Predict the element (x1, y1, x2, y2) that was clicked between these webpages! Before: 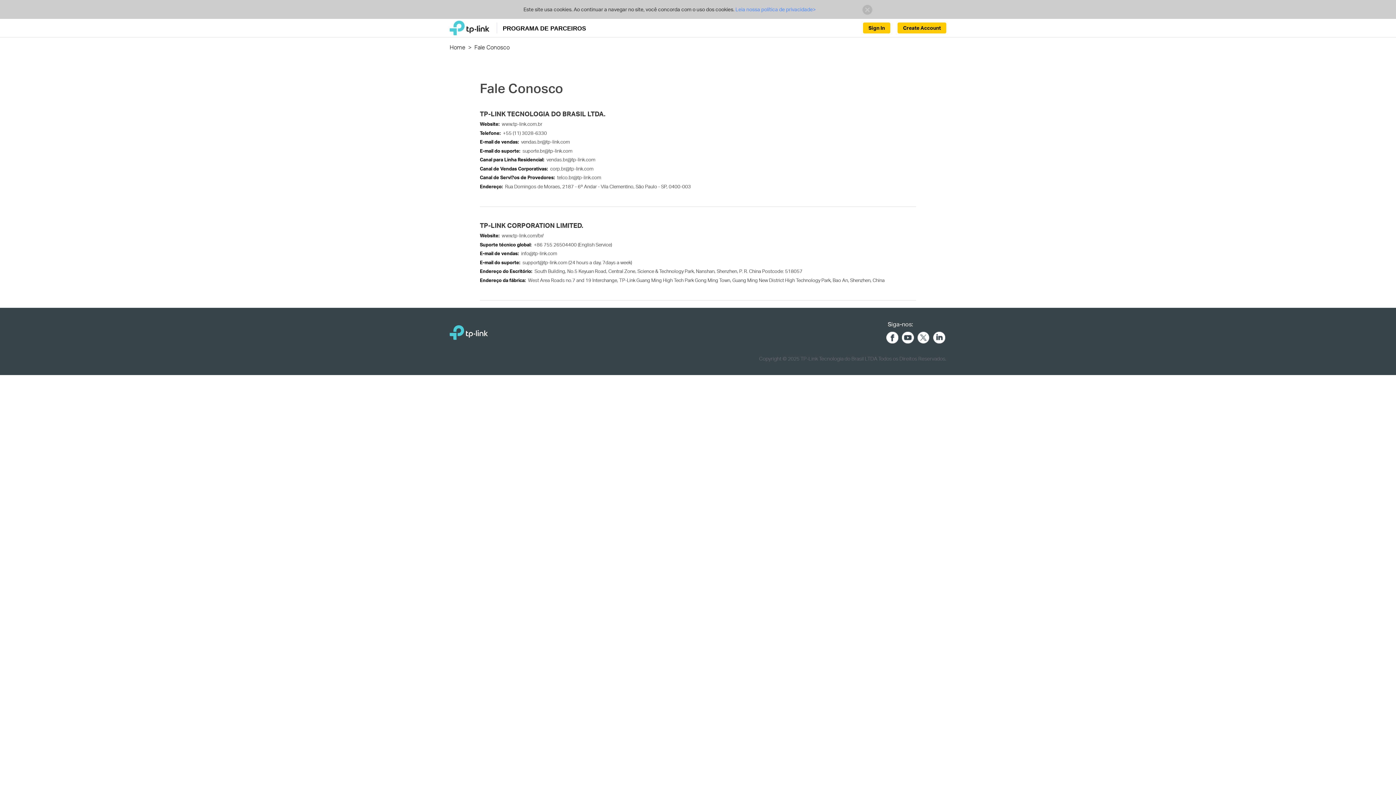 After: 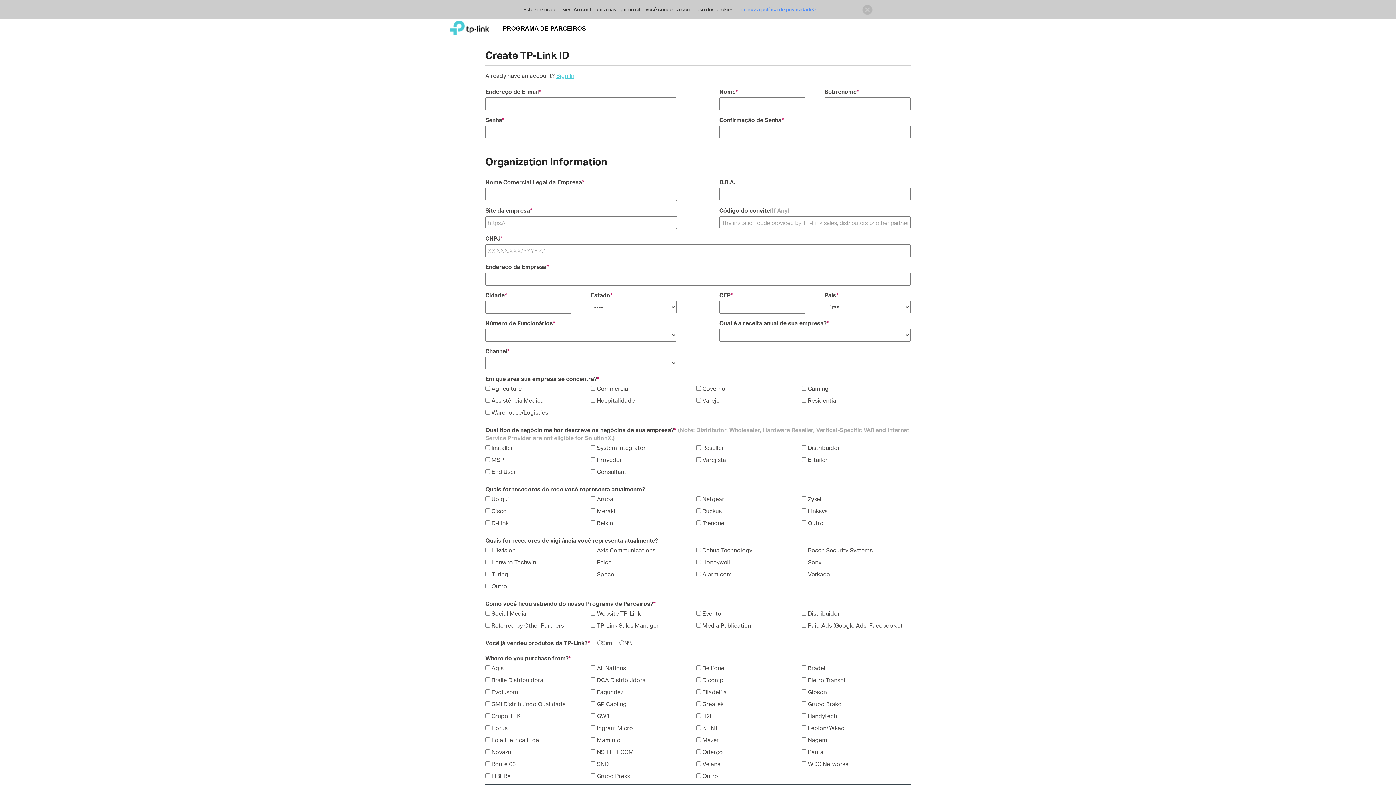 Action: bbox: (897, 22, 946, 33) label: Create Account